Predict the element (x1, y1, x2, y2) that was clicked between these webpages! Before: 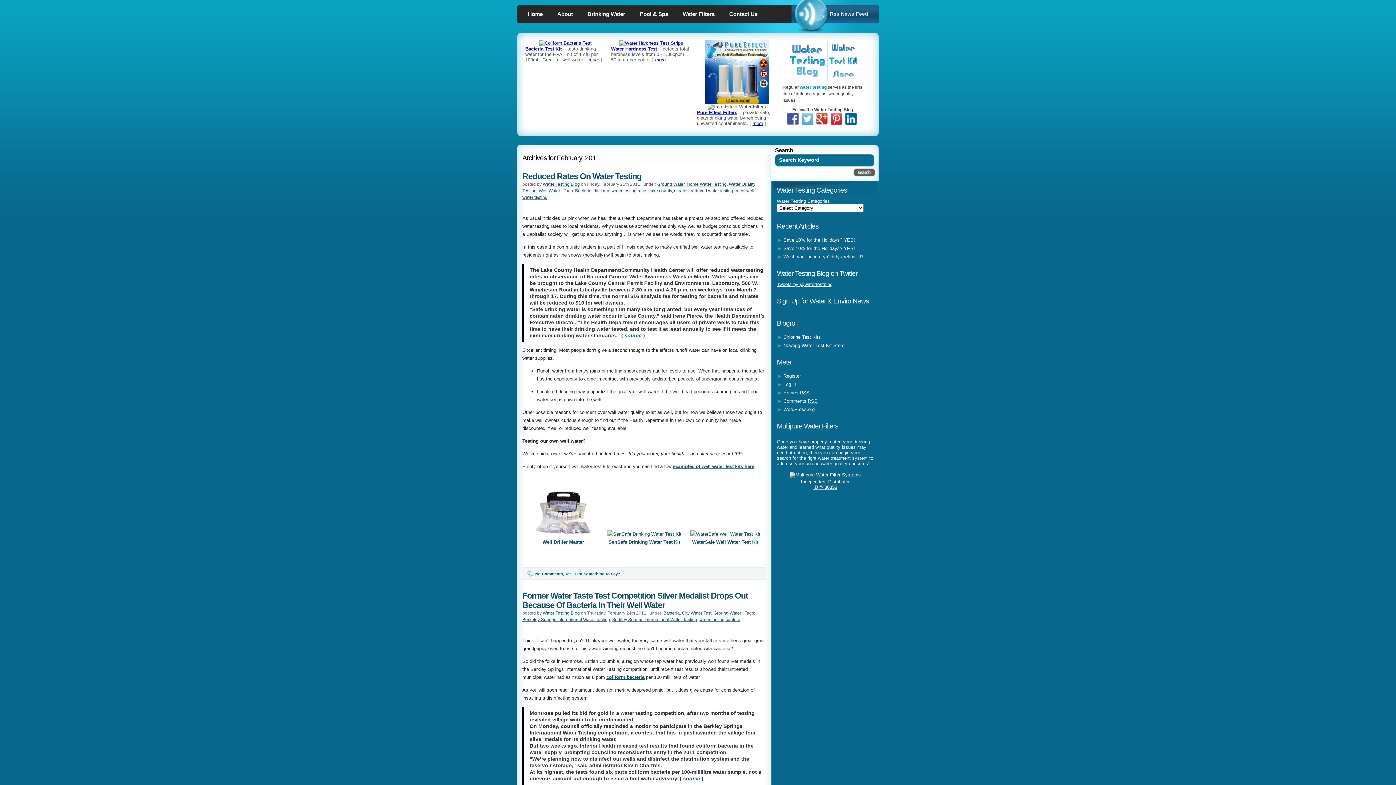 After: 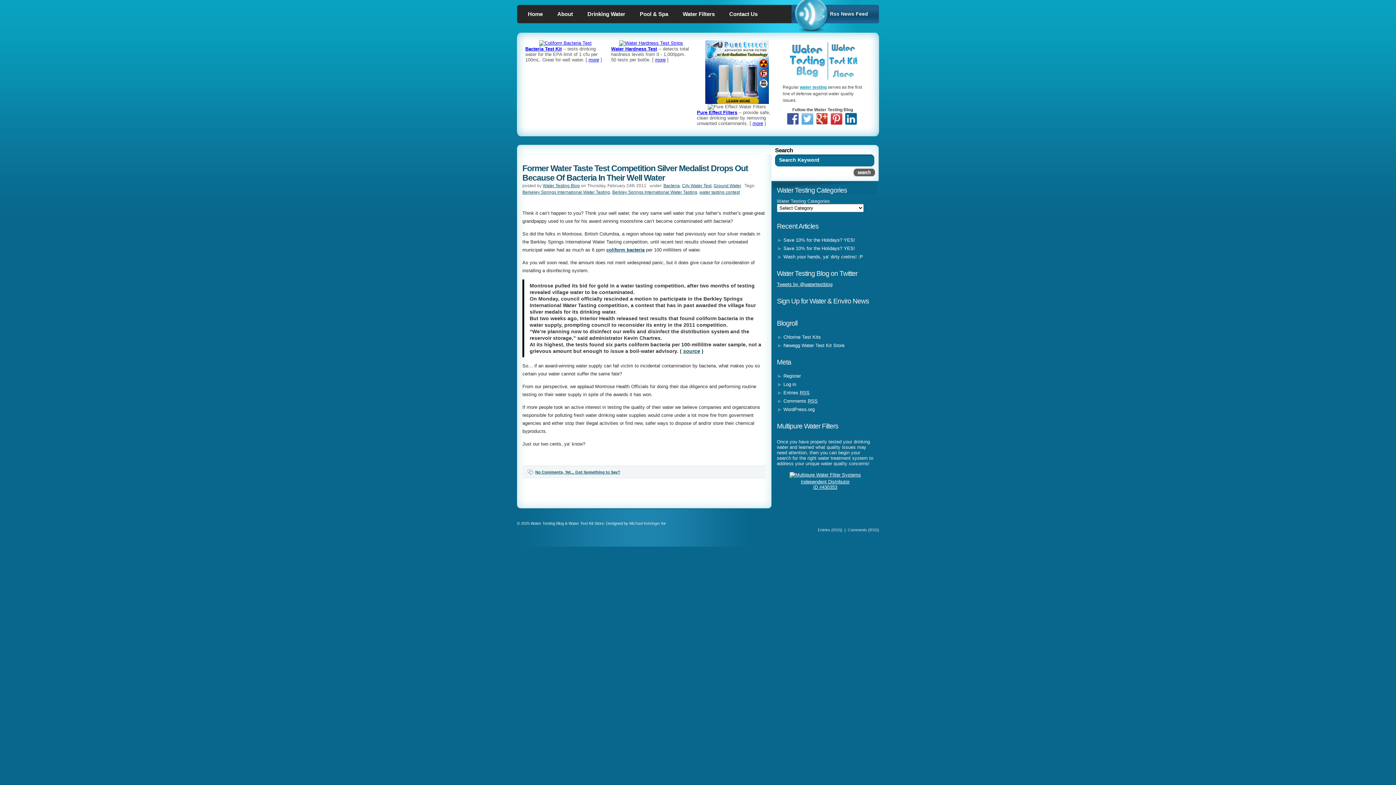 Action: bbox: (699, 617, 740, 622) label: water tasting contest